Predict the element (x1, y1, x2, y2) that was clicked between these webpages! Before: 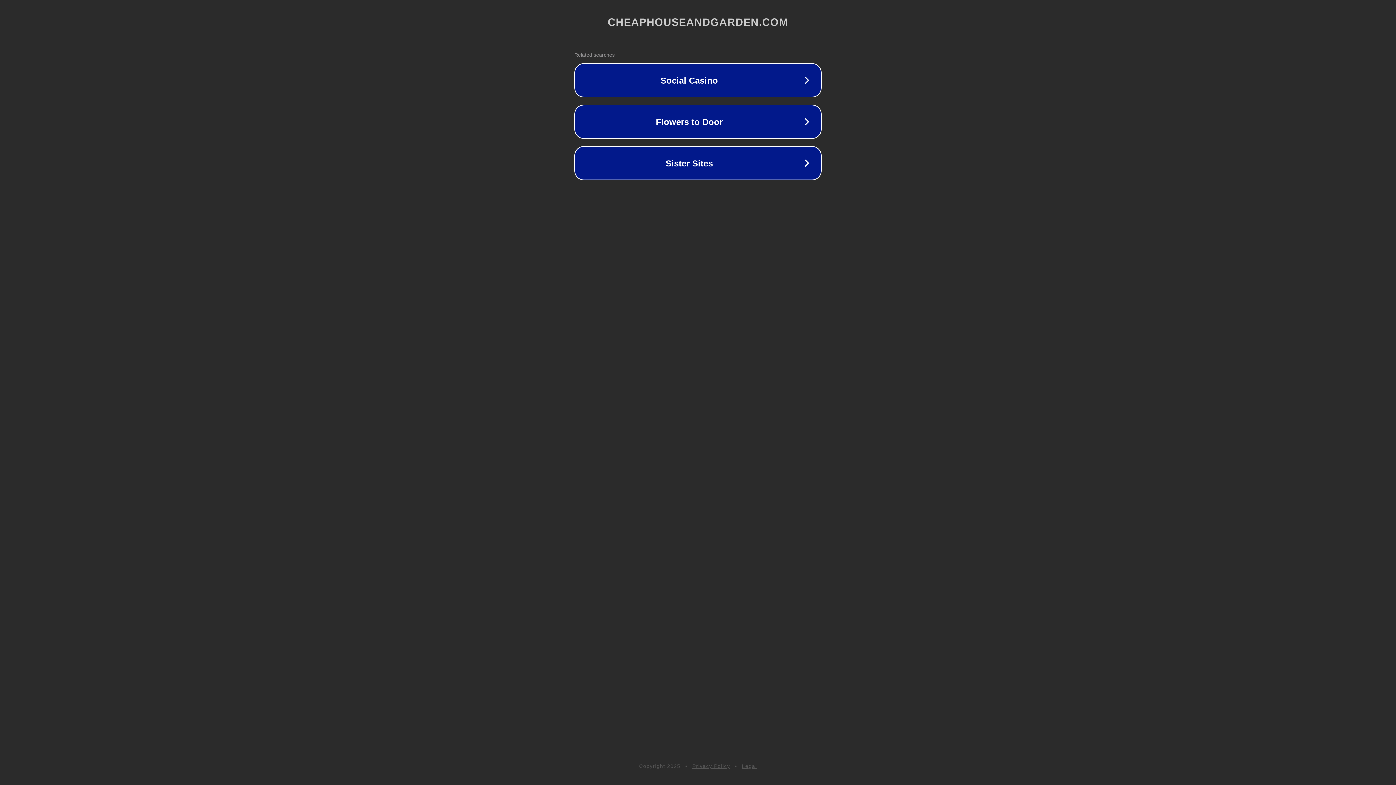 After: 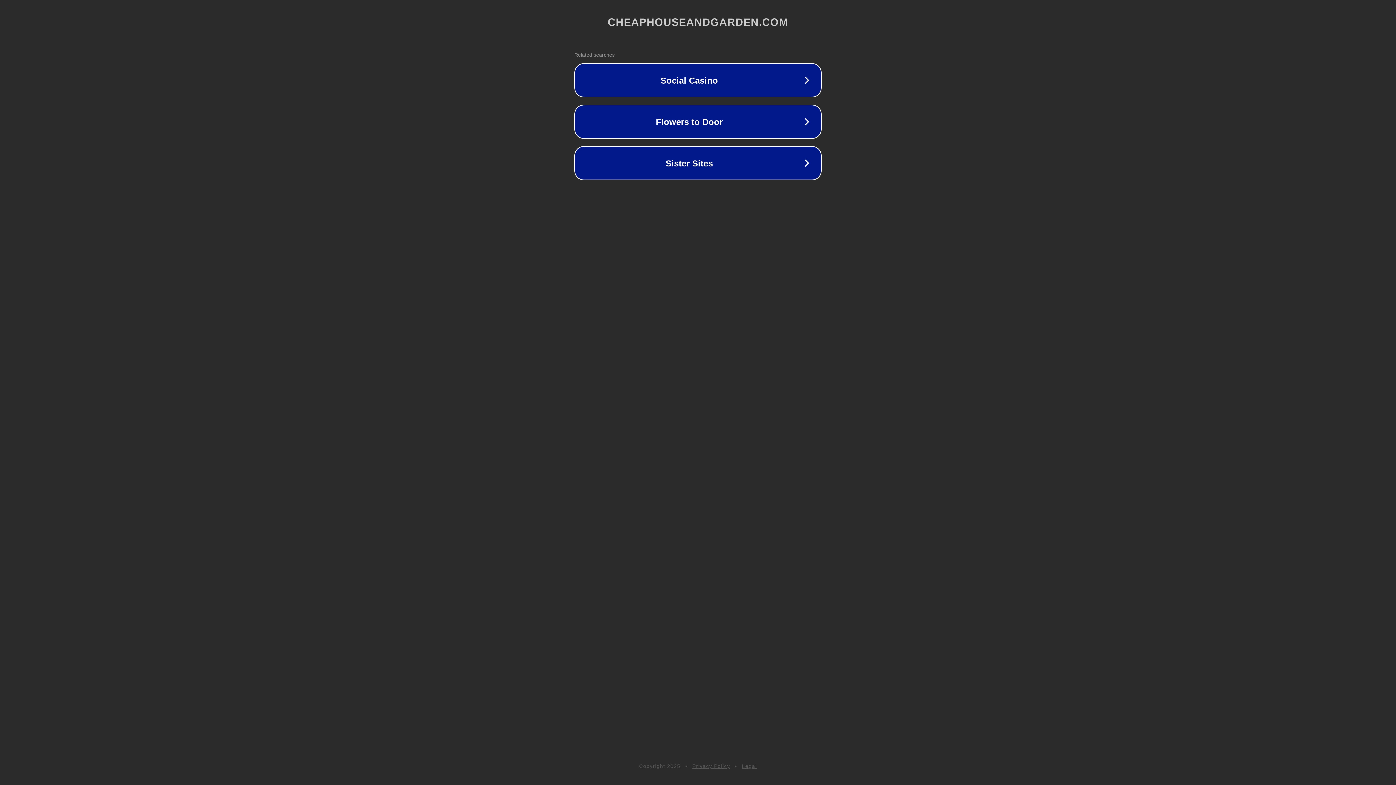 Action: bbox: (692, 763, 730, 769) label: Privacy Policy